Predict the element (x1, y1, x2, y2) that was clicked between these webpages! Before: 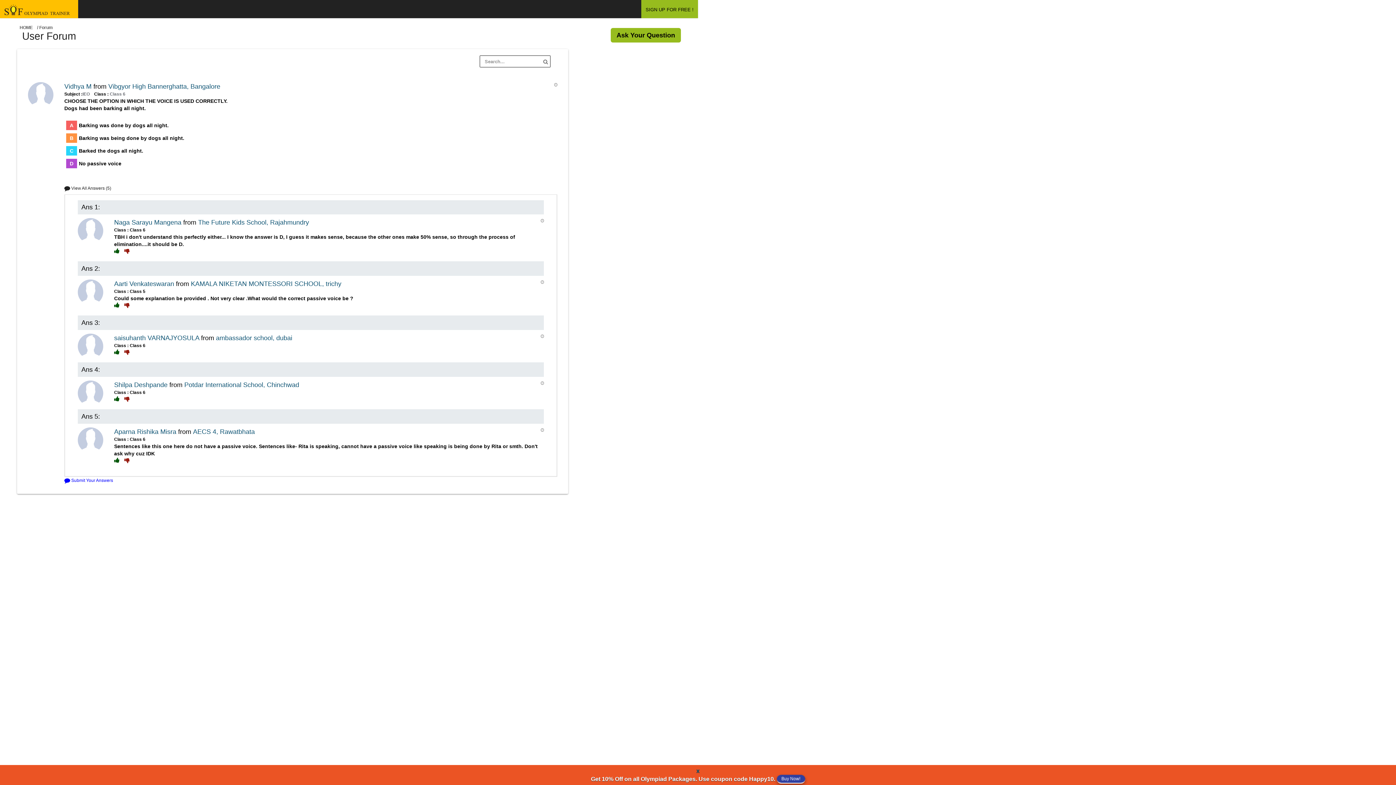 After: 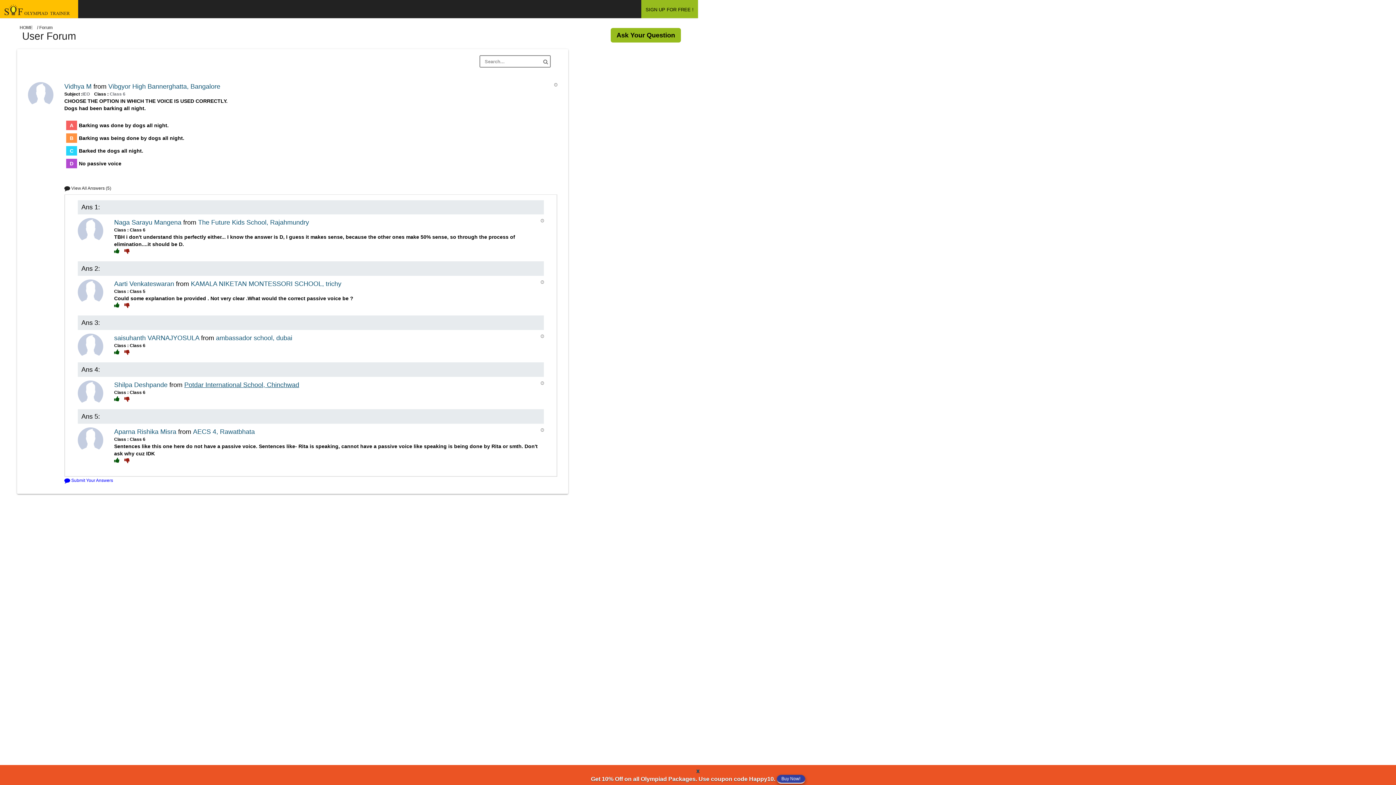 Action: label: Potdar International School, Chinchwad bbox: (184, 381, 299, 388)